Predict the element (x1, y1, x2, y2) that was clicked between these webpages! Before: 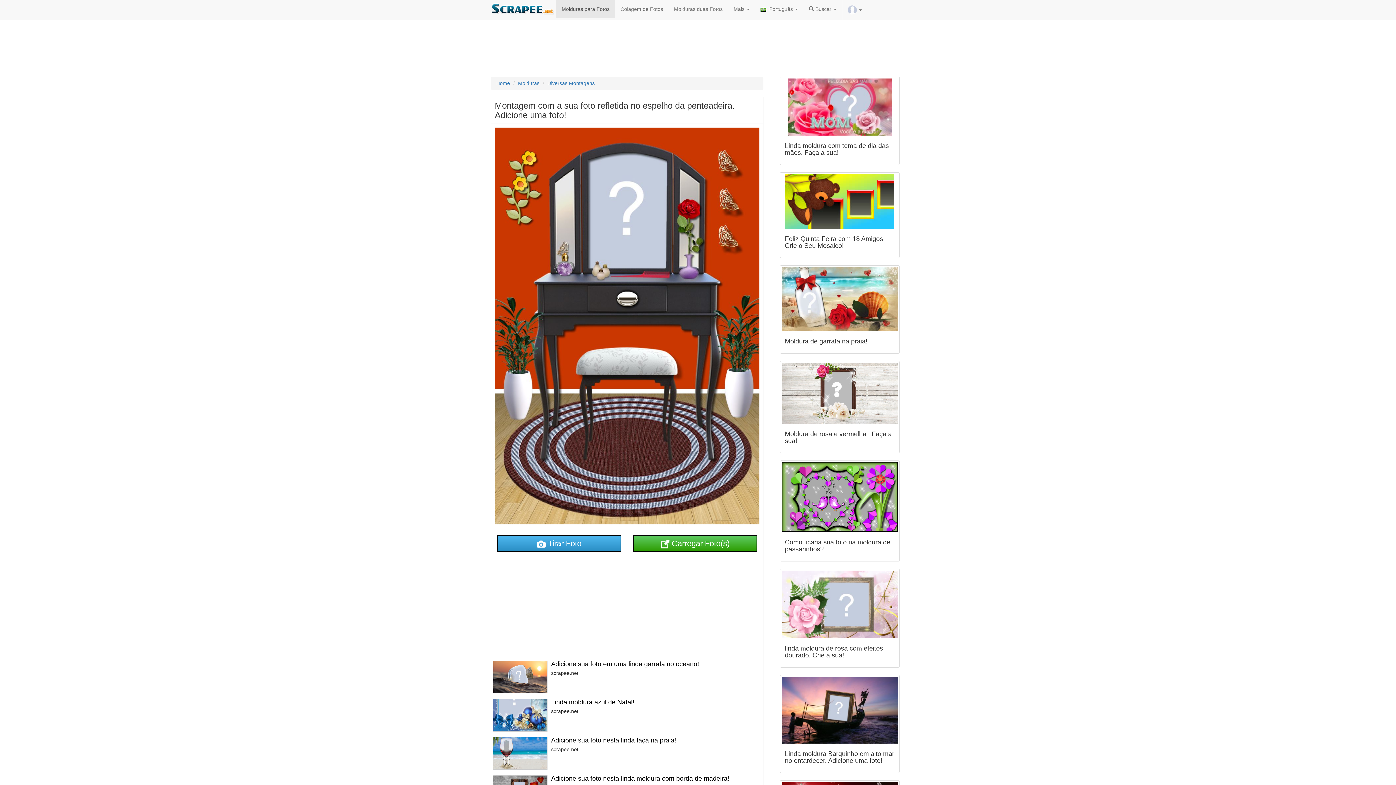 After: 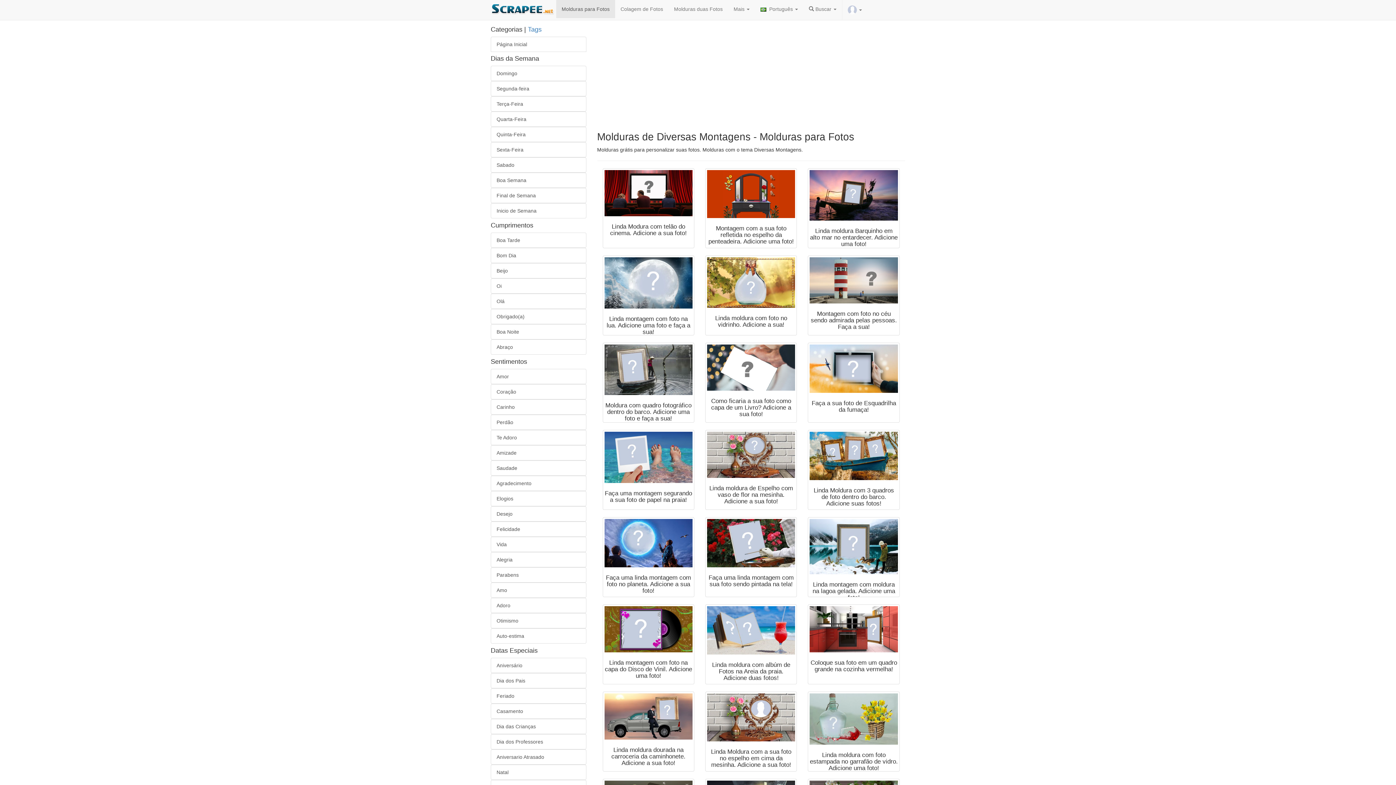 Action: bbox: (547, 80, 594, 86) label: Diversas Montagens